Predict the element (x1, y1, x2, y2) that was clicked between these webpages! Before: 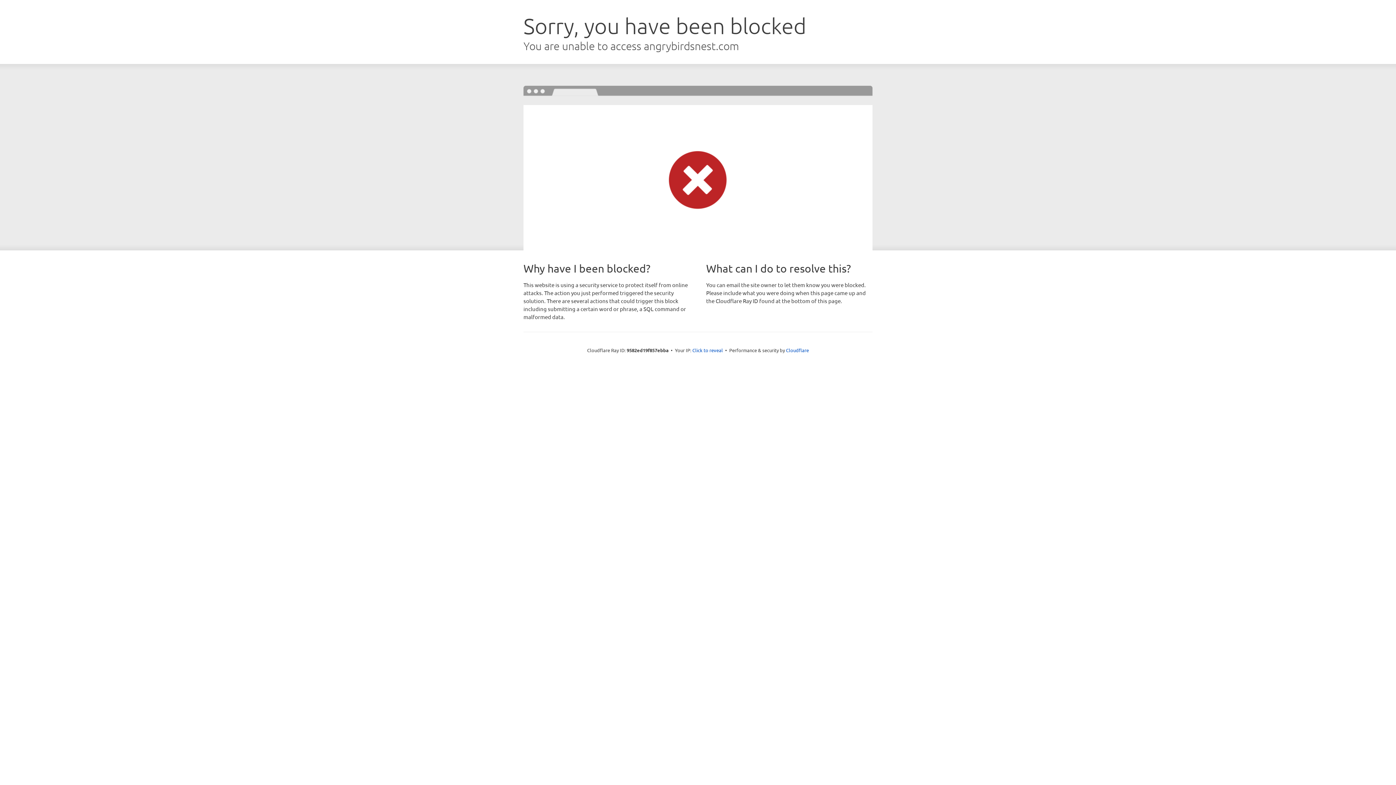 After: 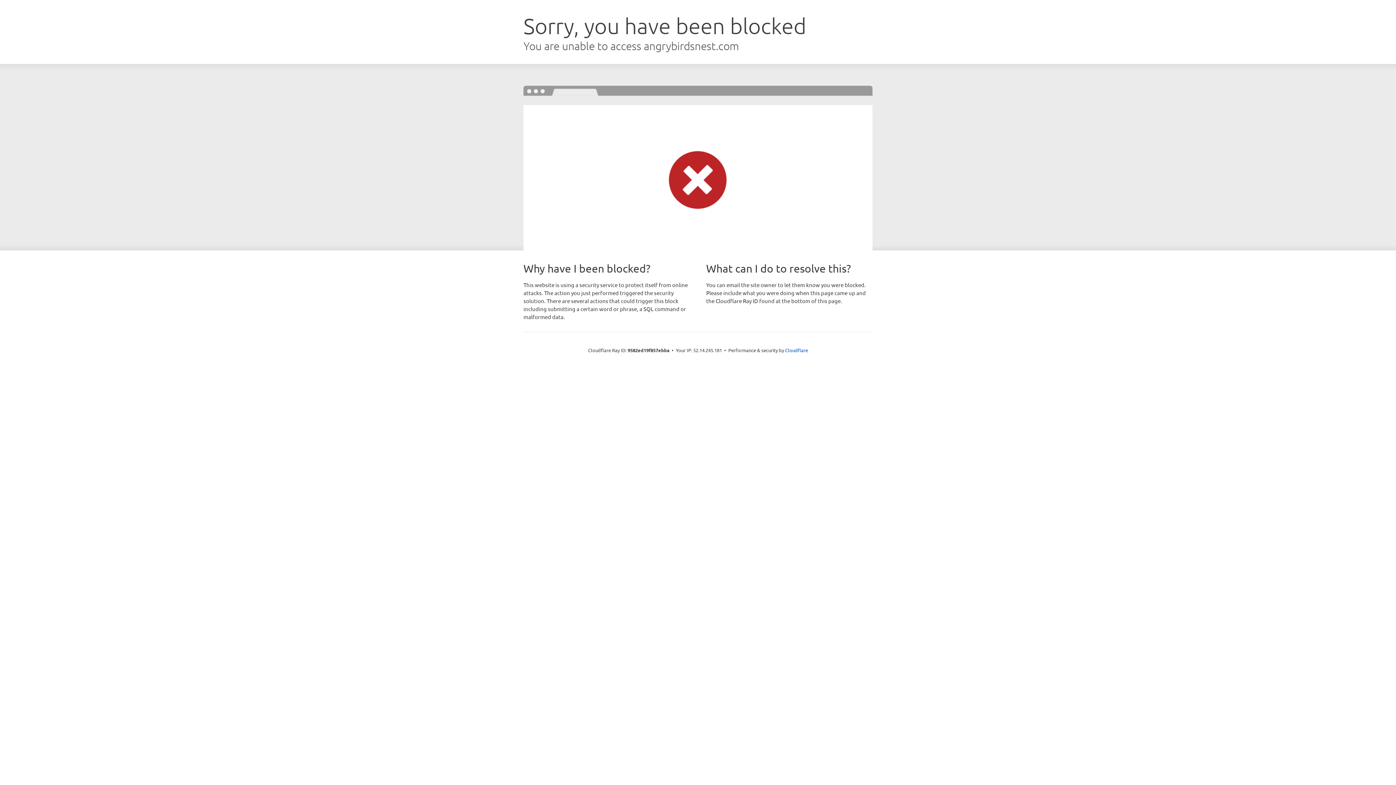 Action: bbox: (692, 346, 723, 353) label: Click to reveal